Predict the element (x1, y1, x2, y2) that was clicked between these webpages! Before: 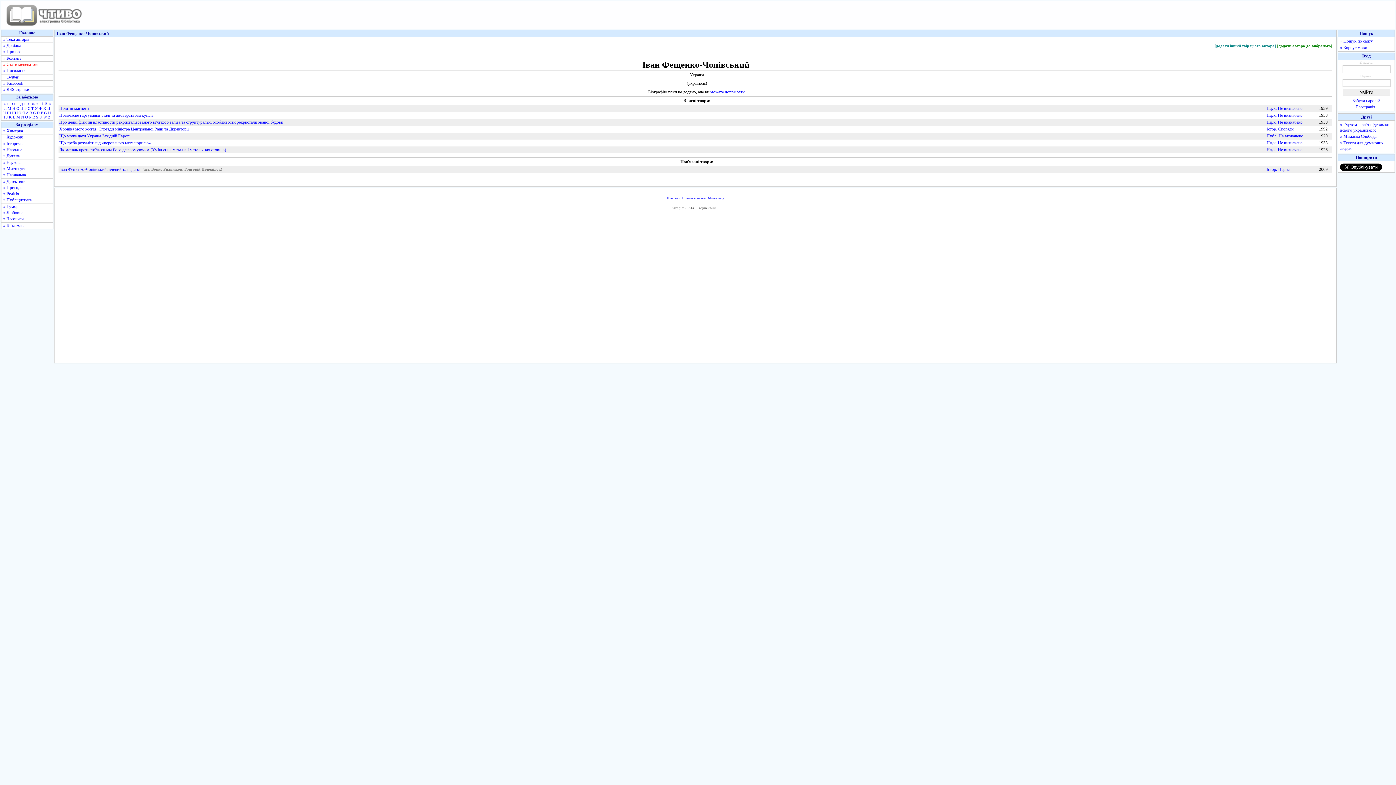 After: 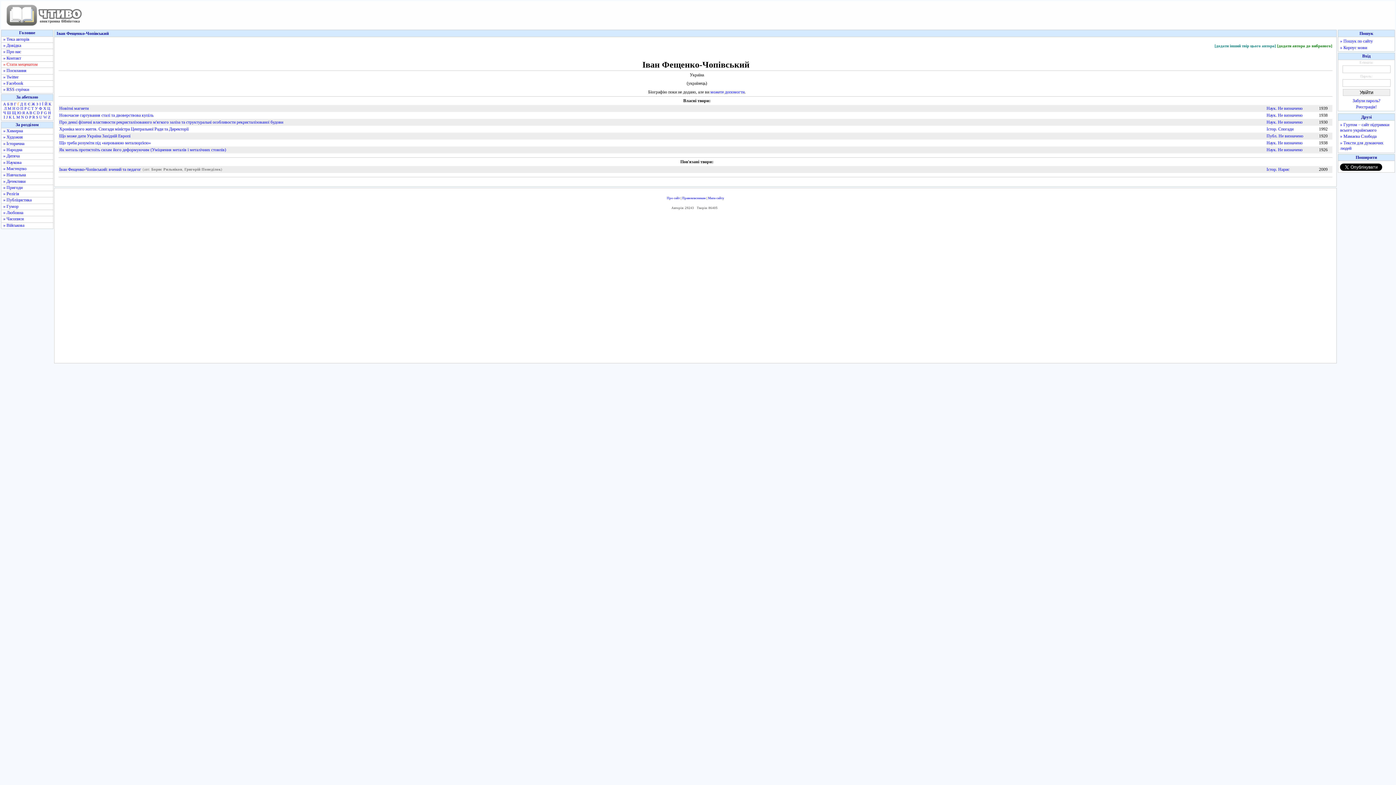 Action: bbox: (17, 101, 19, 106) label: Ґ